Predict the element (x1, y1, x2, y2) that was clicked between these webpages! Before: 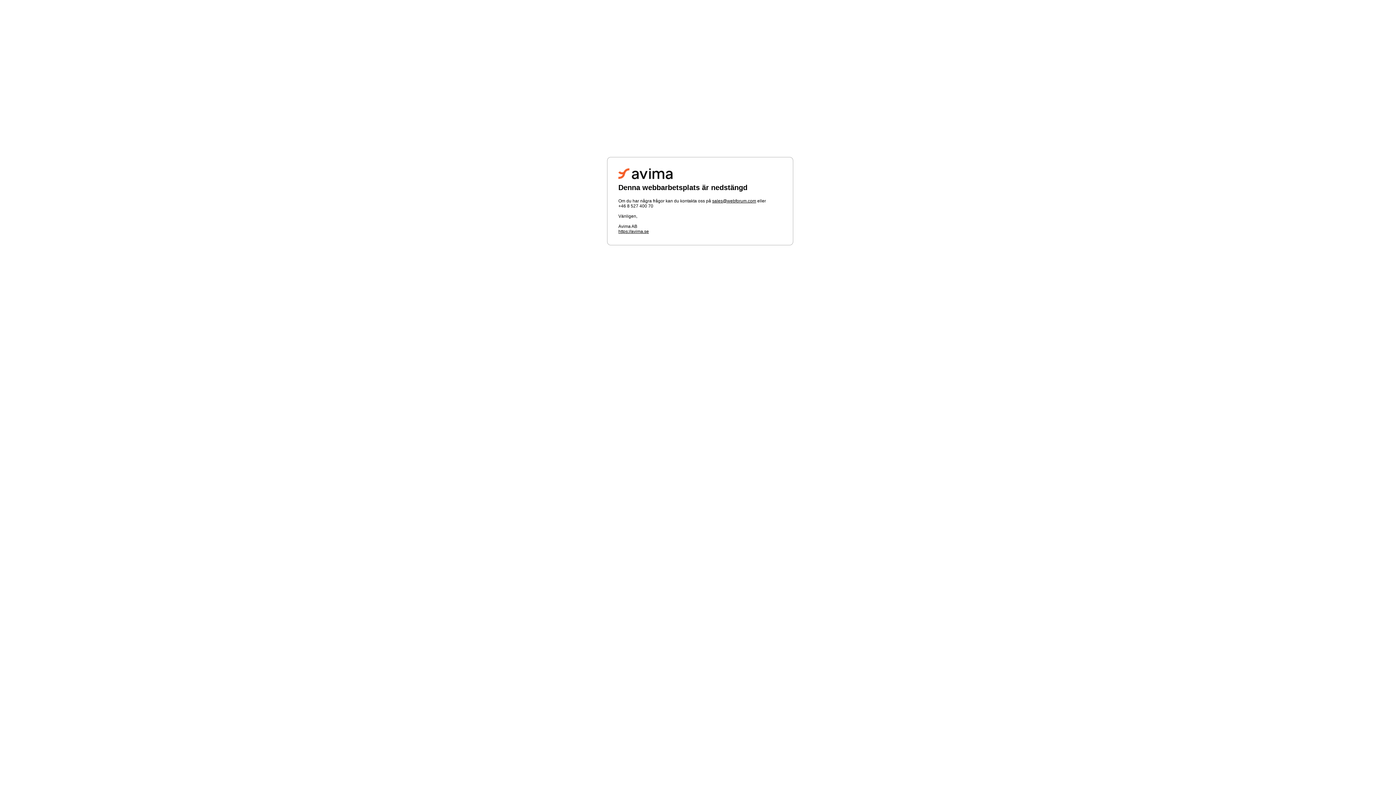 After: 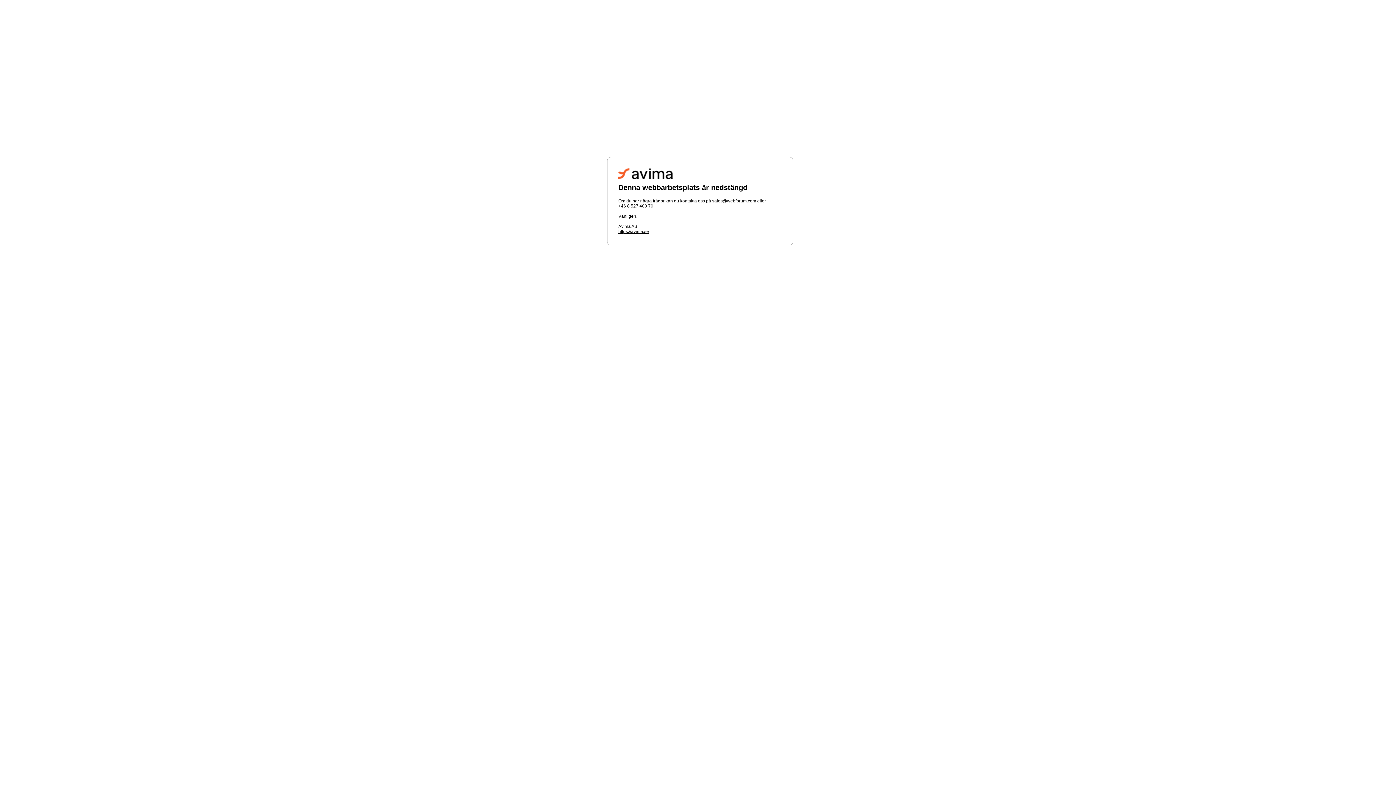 Action: label: sales@webforum.com bbox: (712, 198, 756, 203)